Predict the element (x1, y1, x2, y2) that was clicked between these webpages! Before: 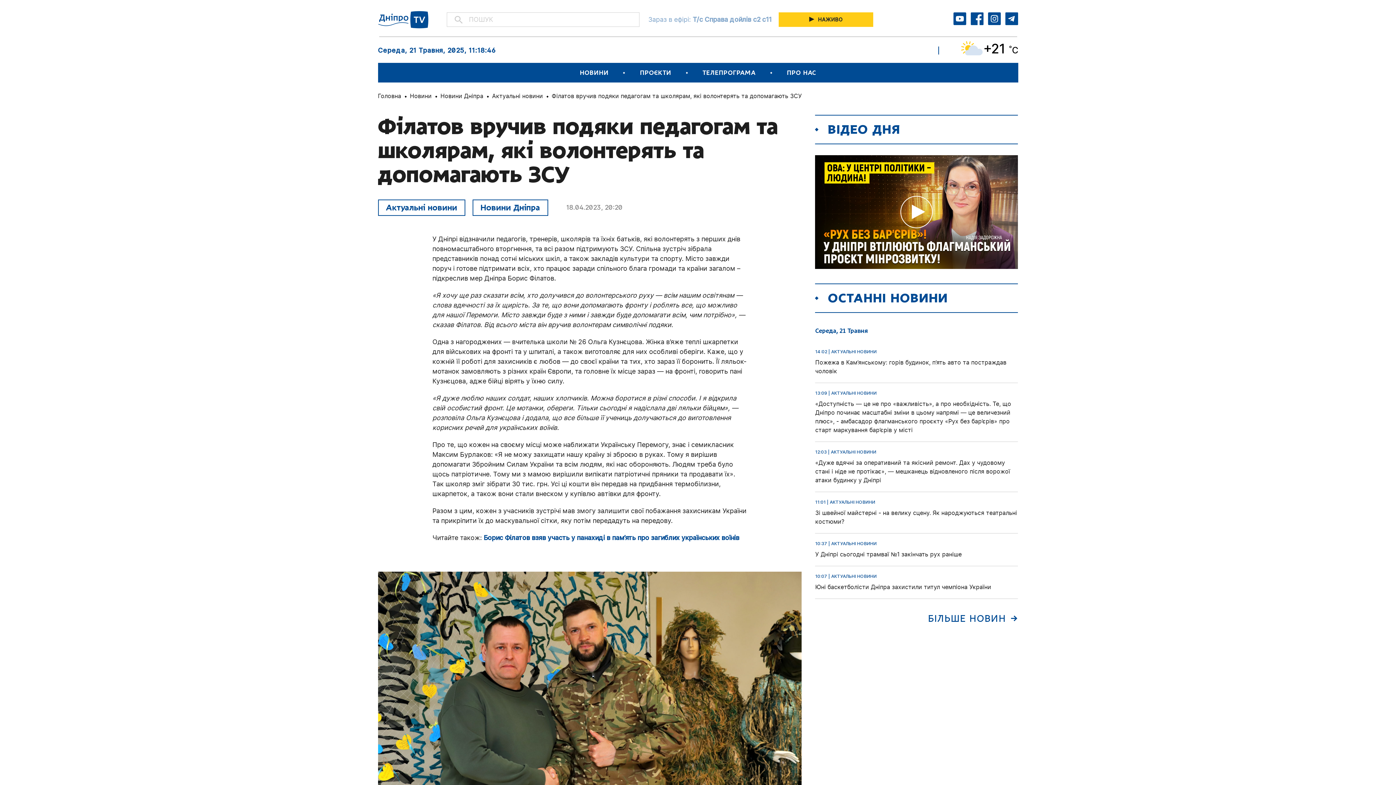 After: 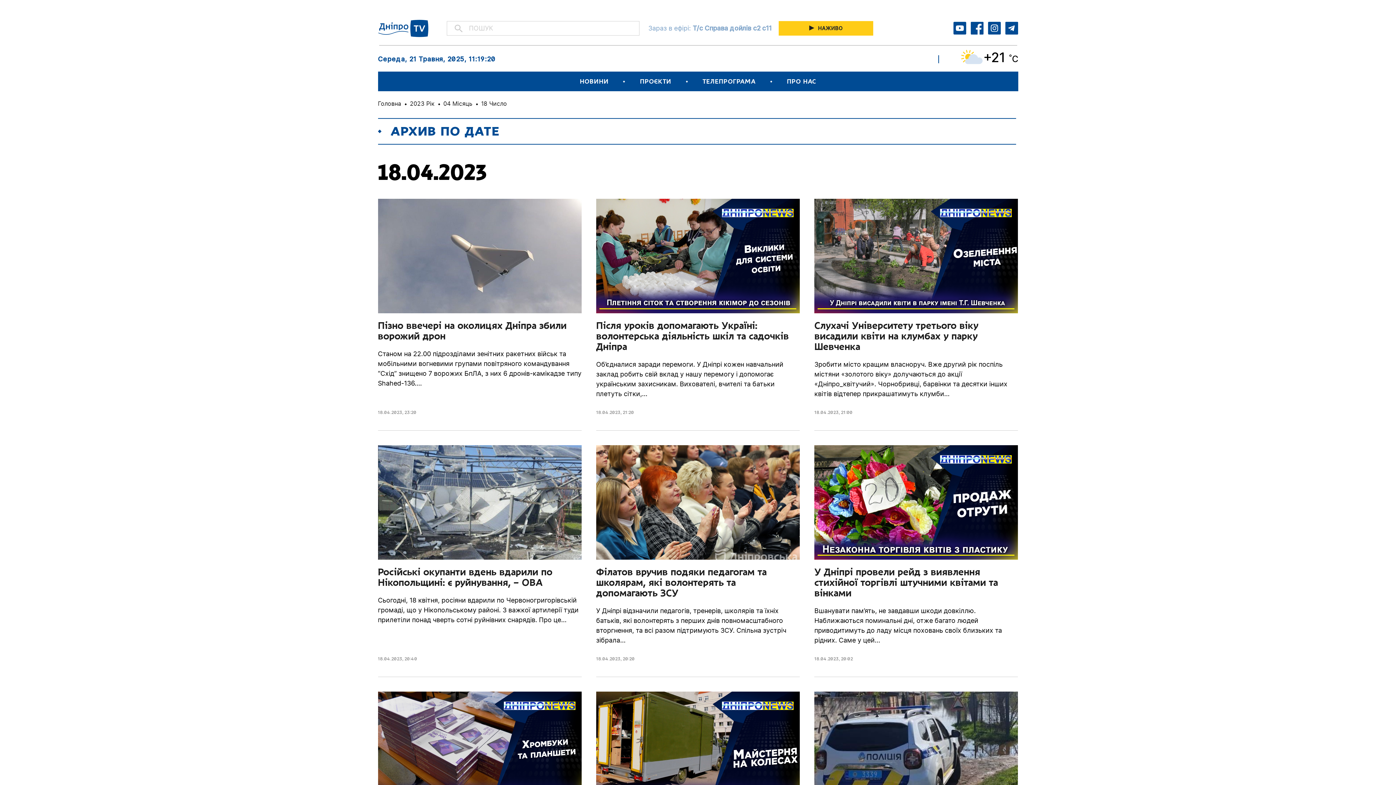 Action: label: 18.04.2023, 20:20 bbox: (566, 203, 622, 211)